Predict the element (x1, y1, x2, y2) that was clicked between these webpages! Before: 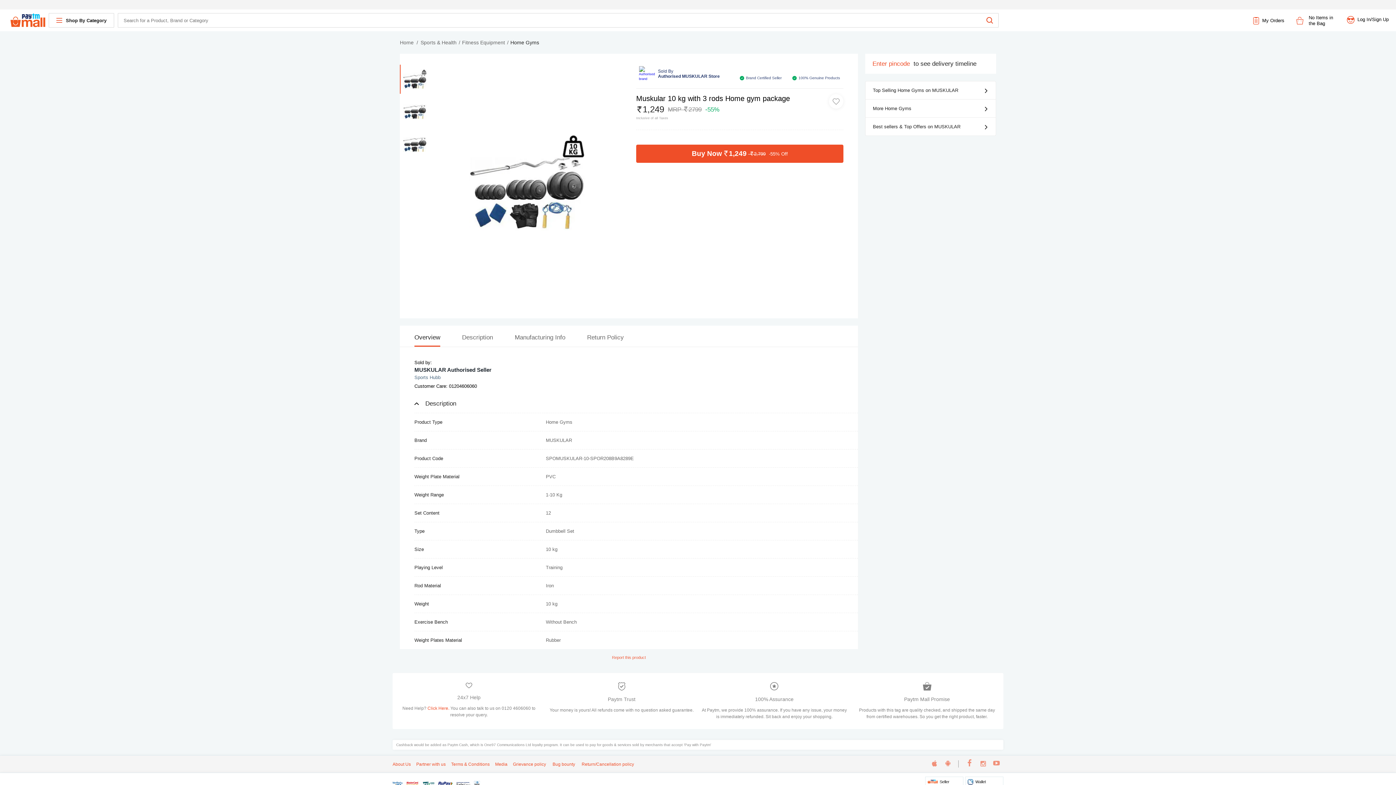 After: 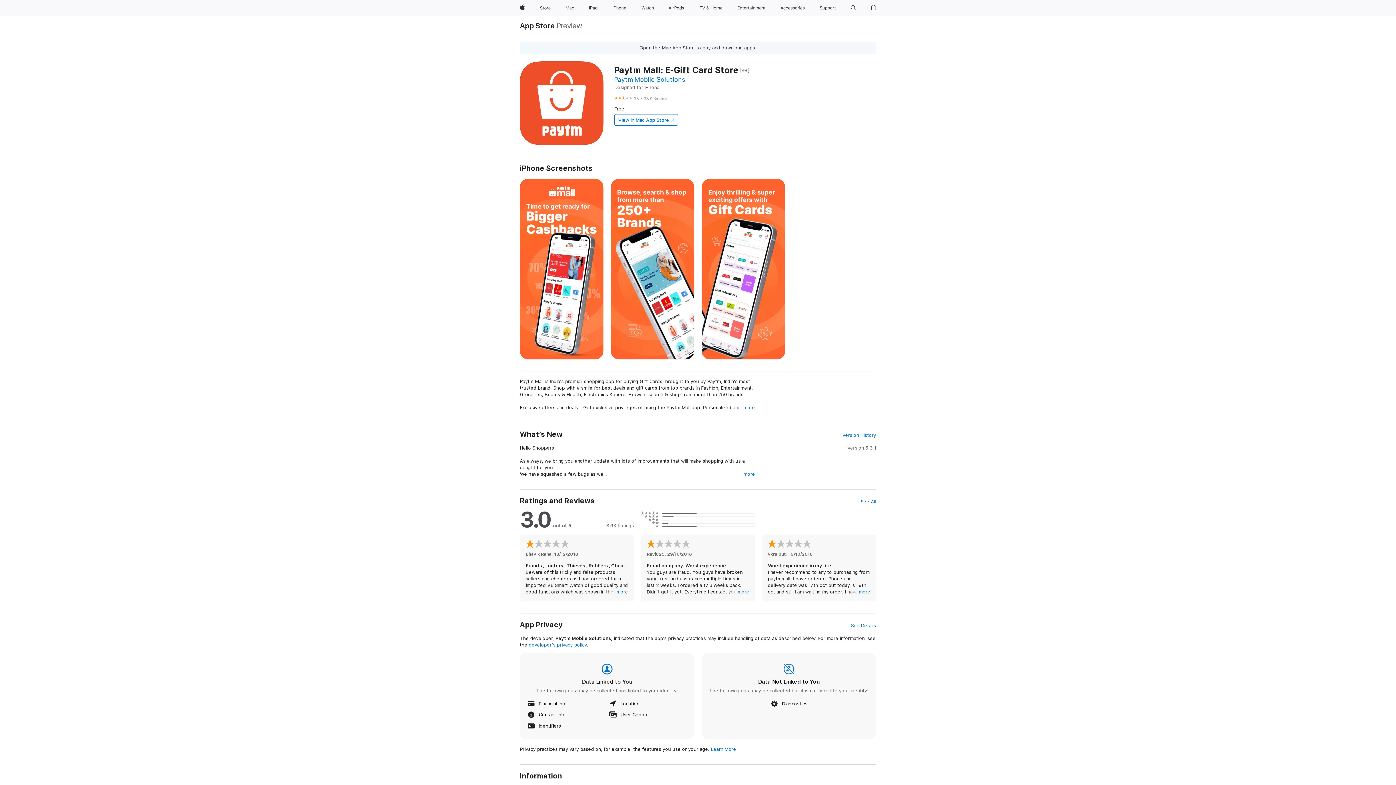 Action: bbox: (928, 758, 941, 769)